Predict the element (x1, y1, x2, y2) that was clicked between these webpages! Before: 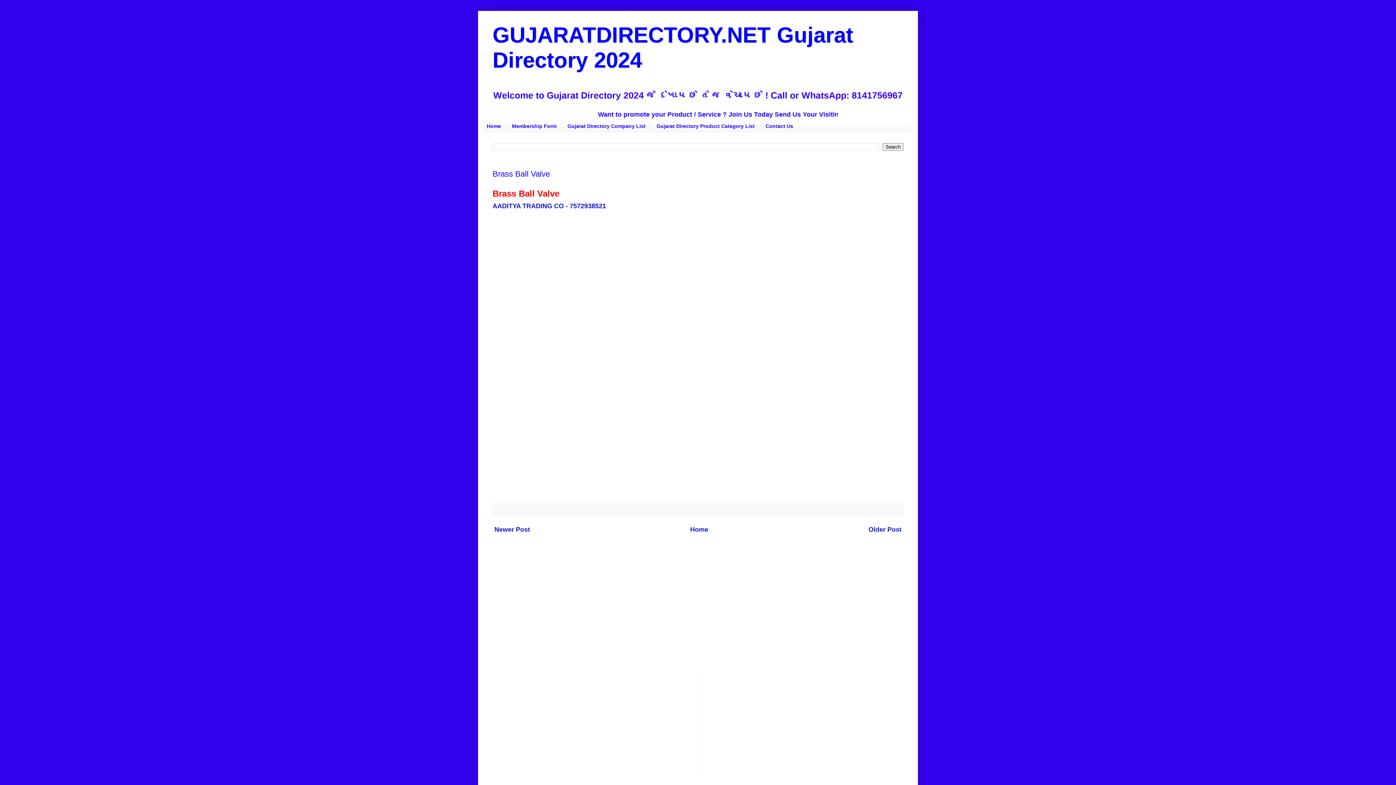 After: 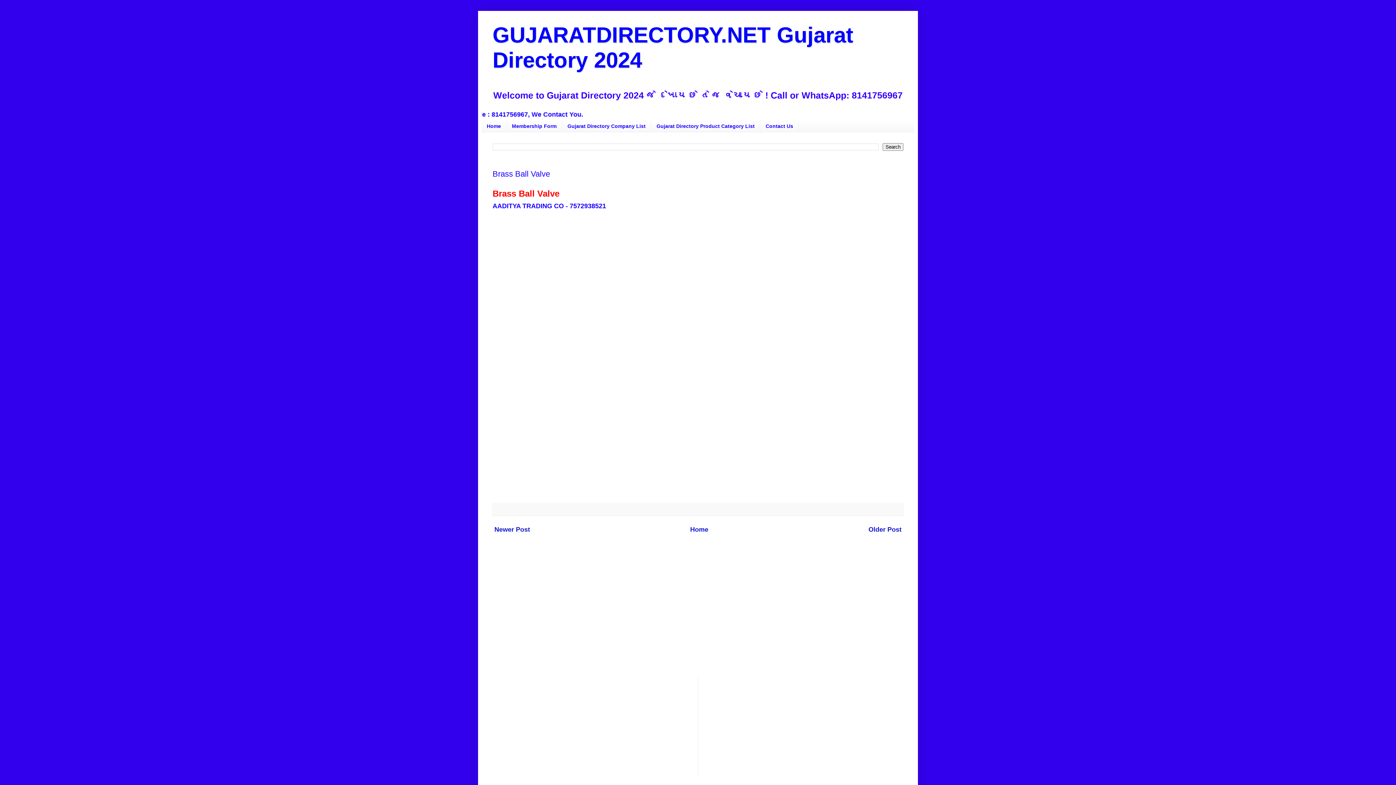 Action: label: AADITYA TRADING CO - 7572938521 bbox: (492, 202, 606, 209)